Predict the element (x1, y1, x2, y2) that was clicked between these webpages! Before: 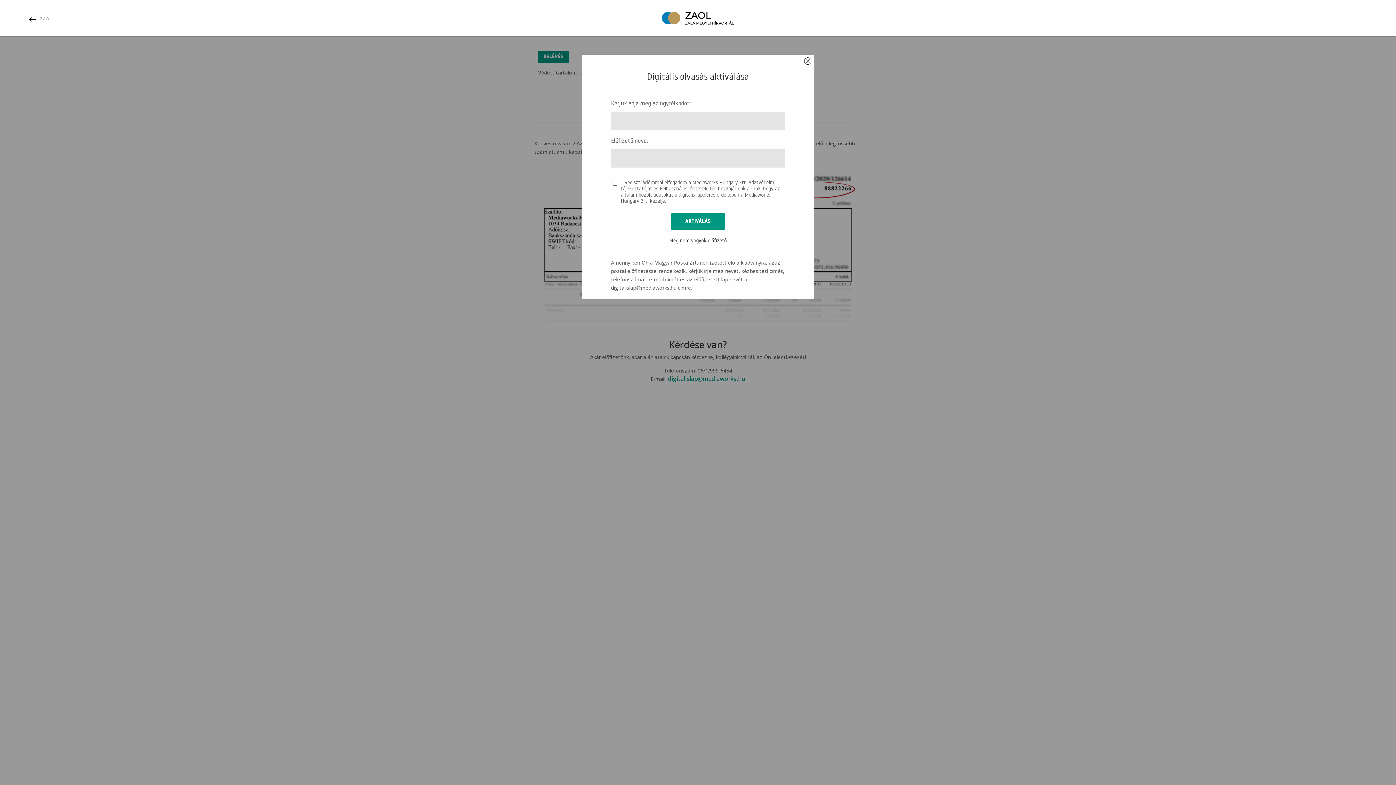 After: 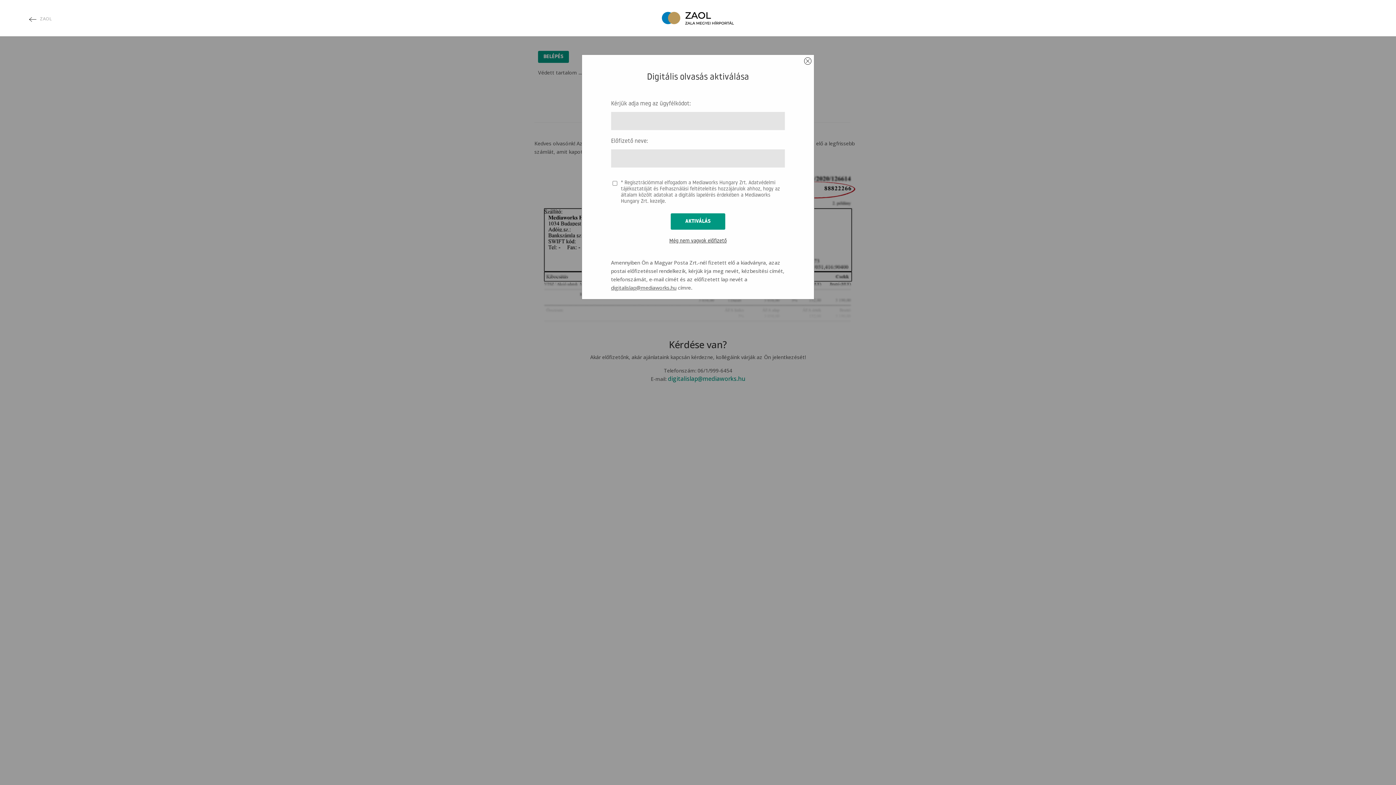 Action: bbox: (611, 284, 676, 291) label: digitalislap@mediaworks.hu